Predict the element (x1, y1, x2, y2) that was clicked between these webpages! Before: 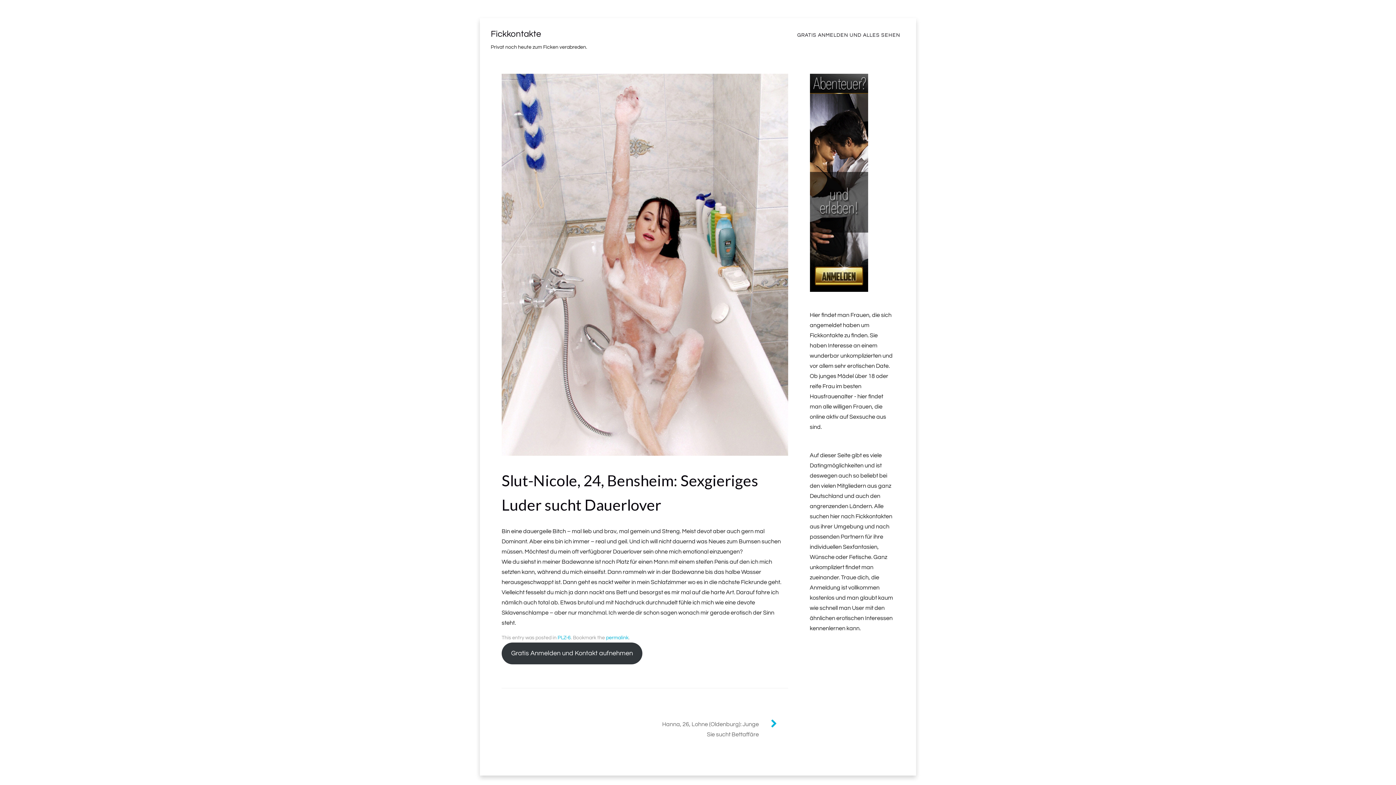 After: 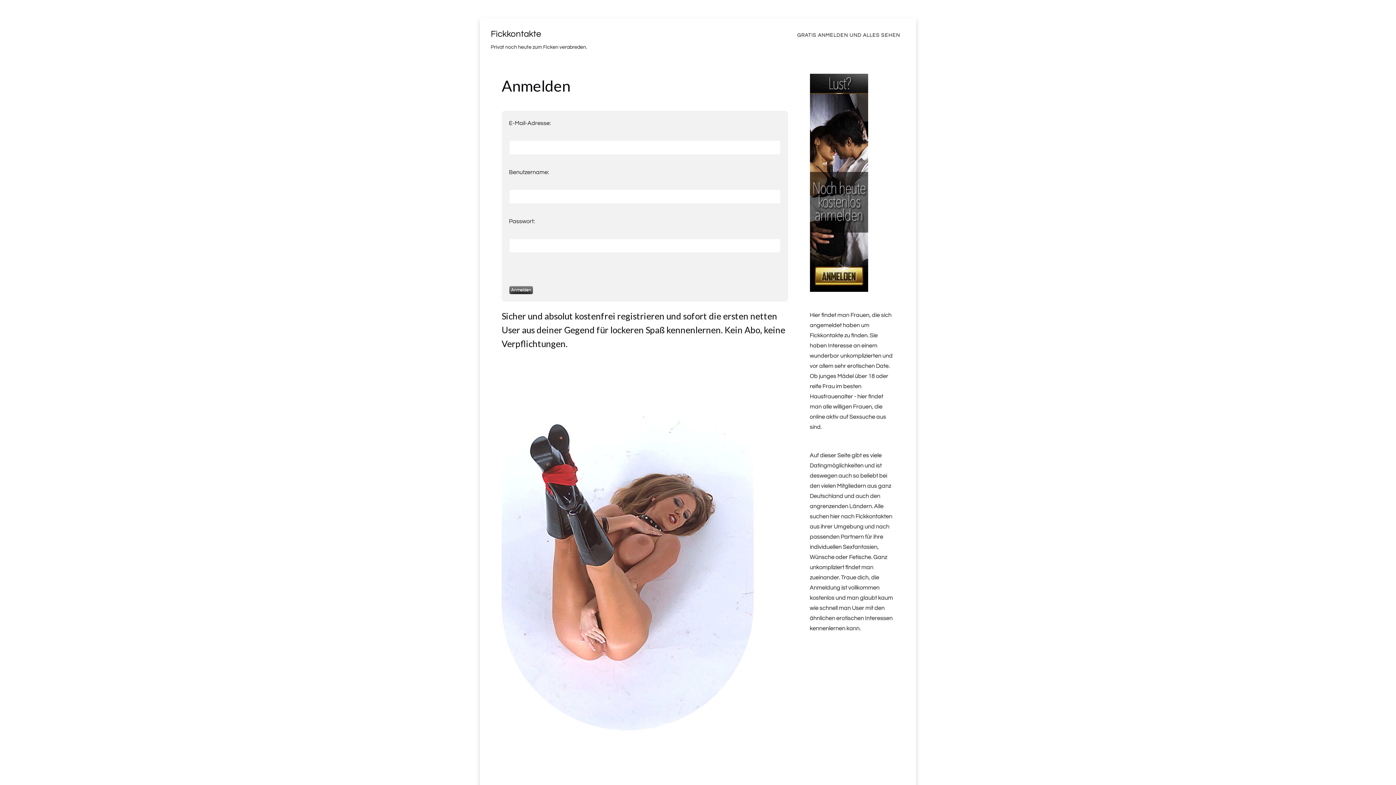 Action: label: Gratis Anmelden und Kontakt aufnehmen bbox: (501, 642, 642, 664)